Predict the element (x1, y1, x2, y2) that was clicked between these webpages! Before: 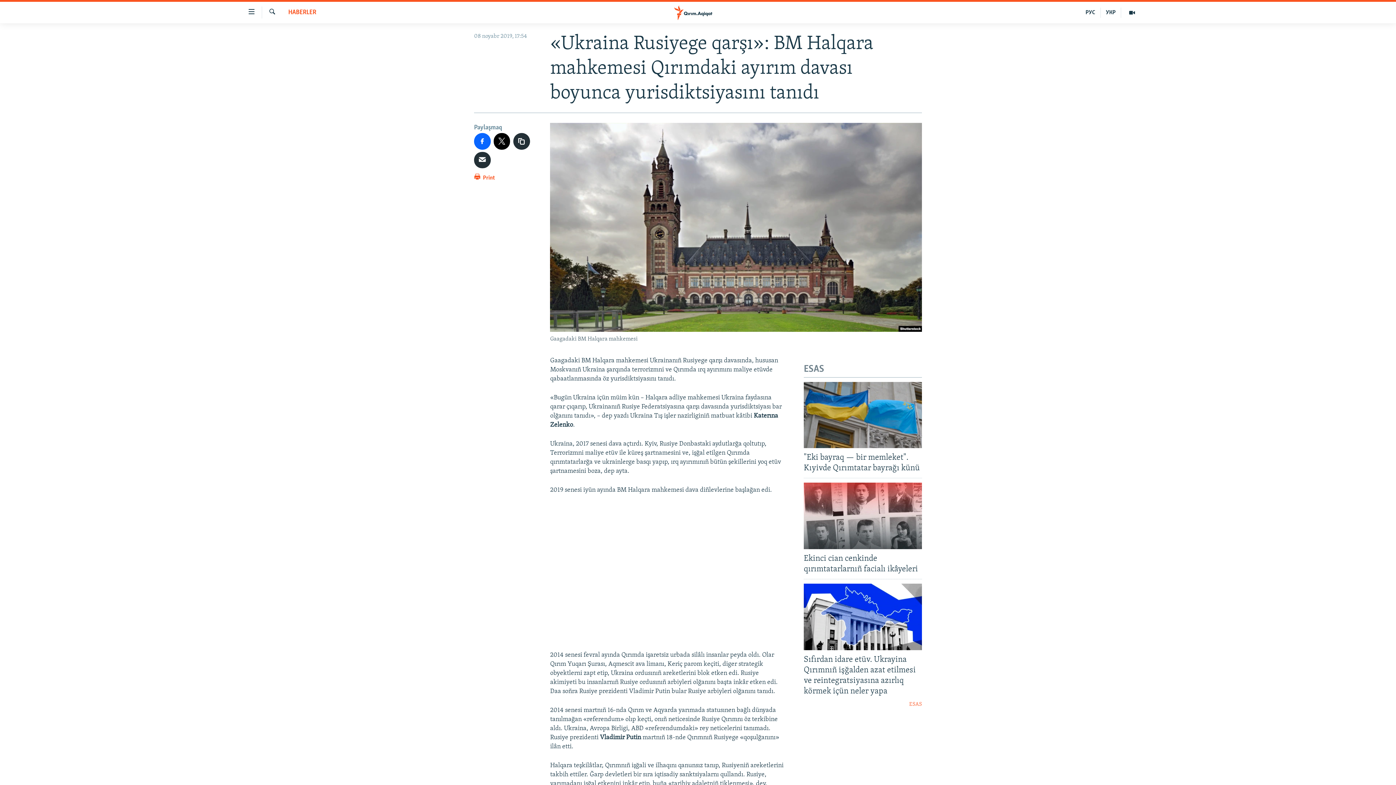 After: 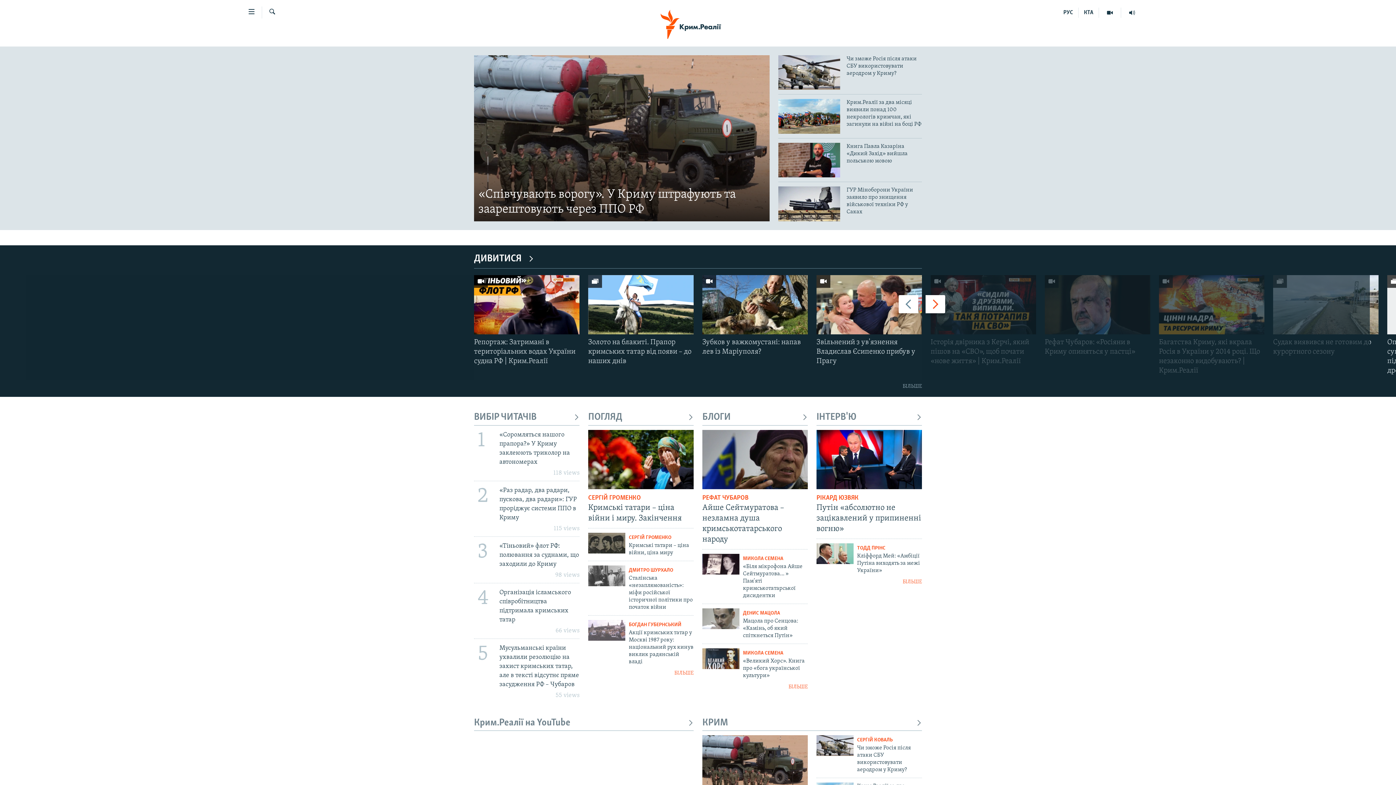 Action: label: УКР bbox: (1101, 7, 1121, 17)